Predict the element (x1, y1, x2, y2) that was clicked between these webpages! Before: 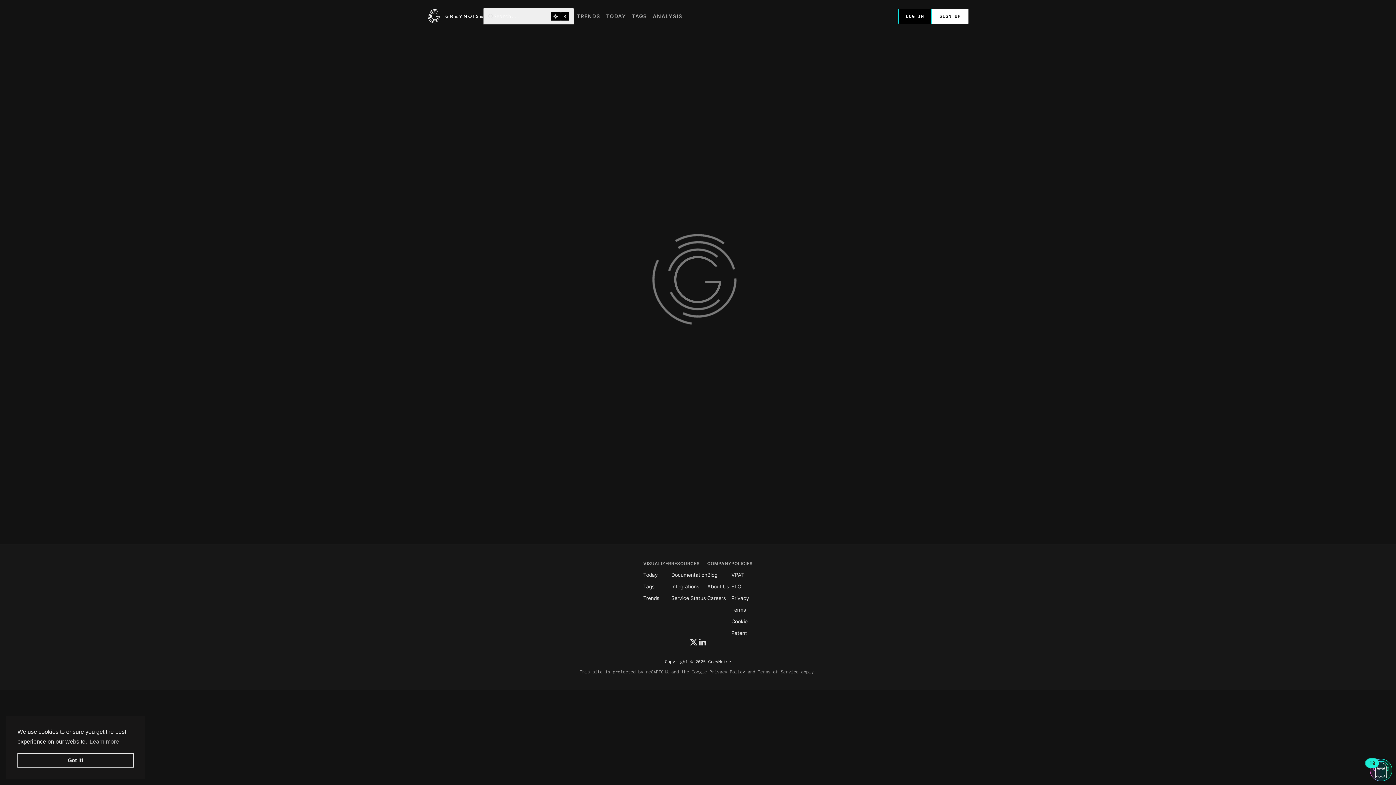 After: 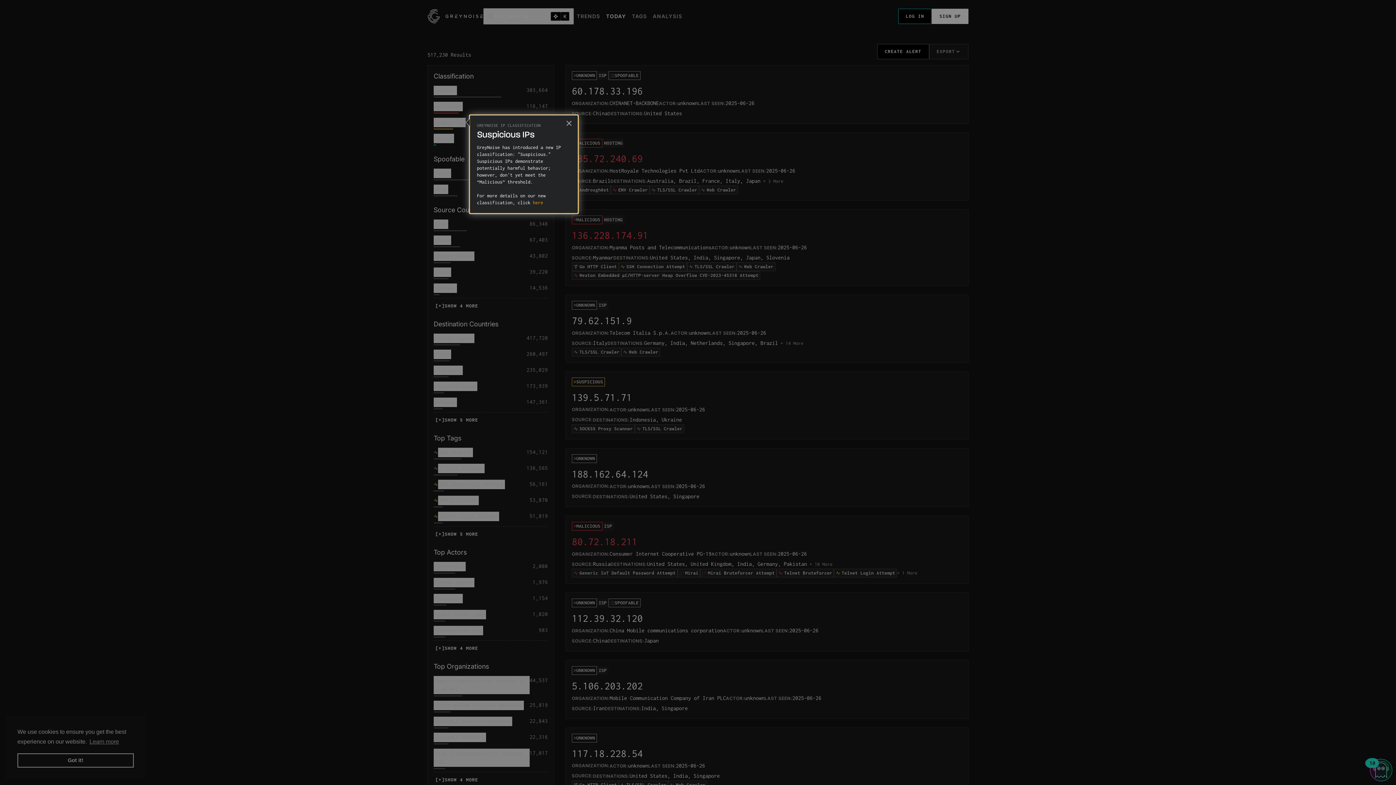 Action: label: Today bbox: (643, 572, 657, 578)